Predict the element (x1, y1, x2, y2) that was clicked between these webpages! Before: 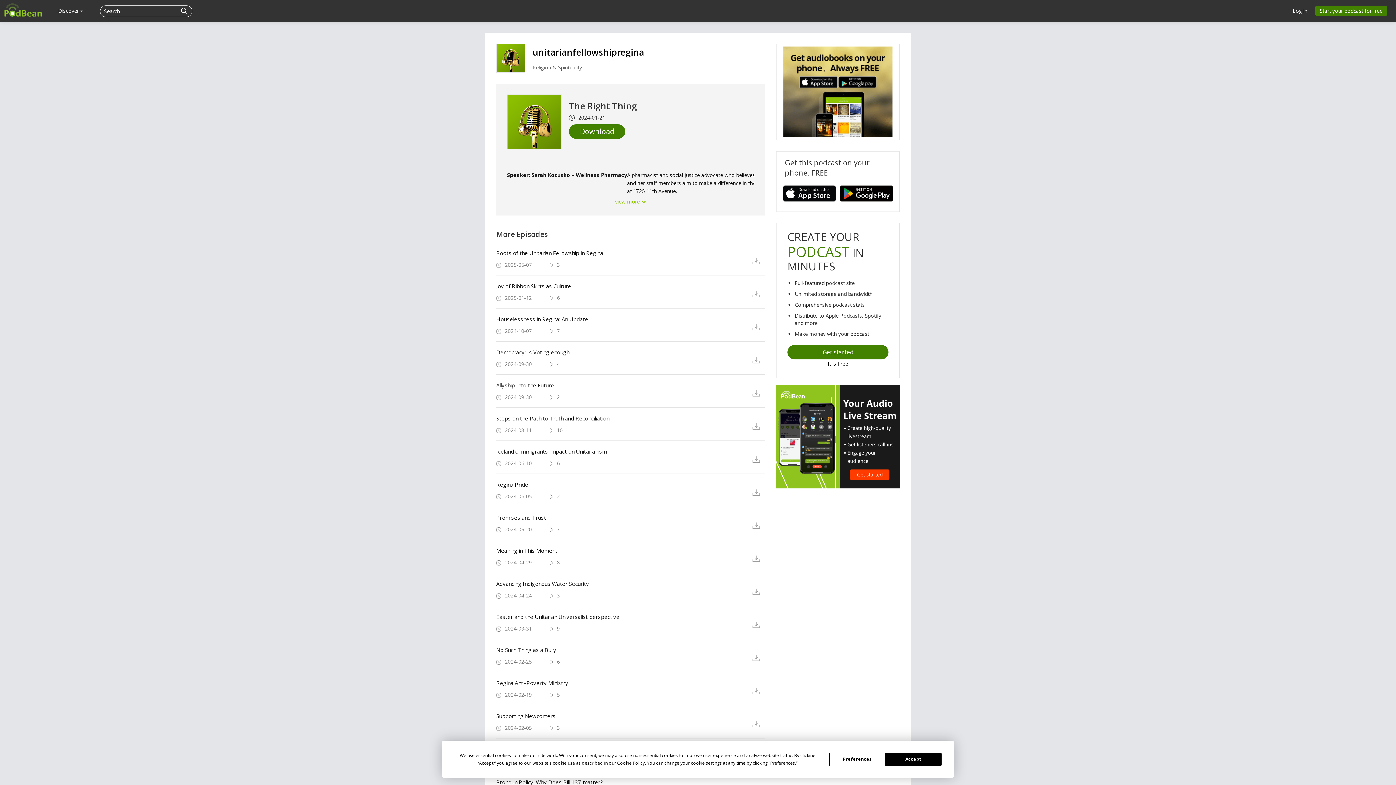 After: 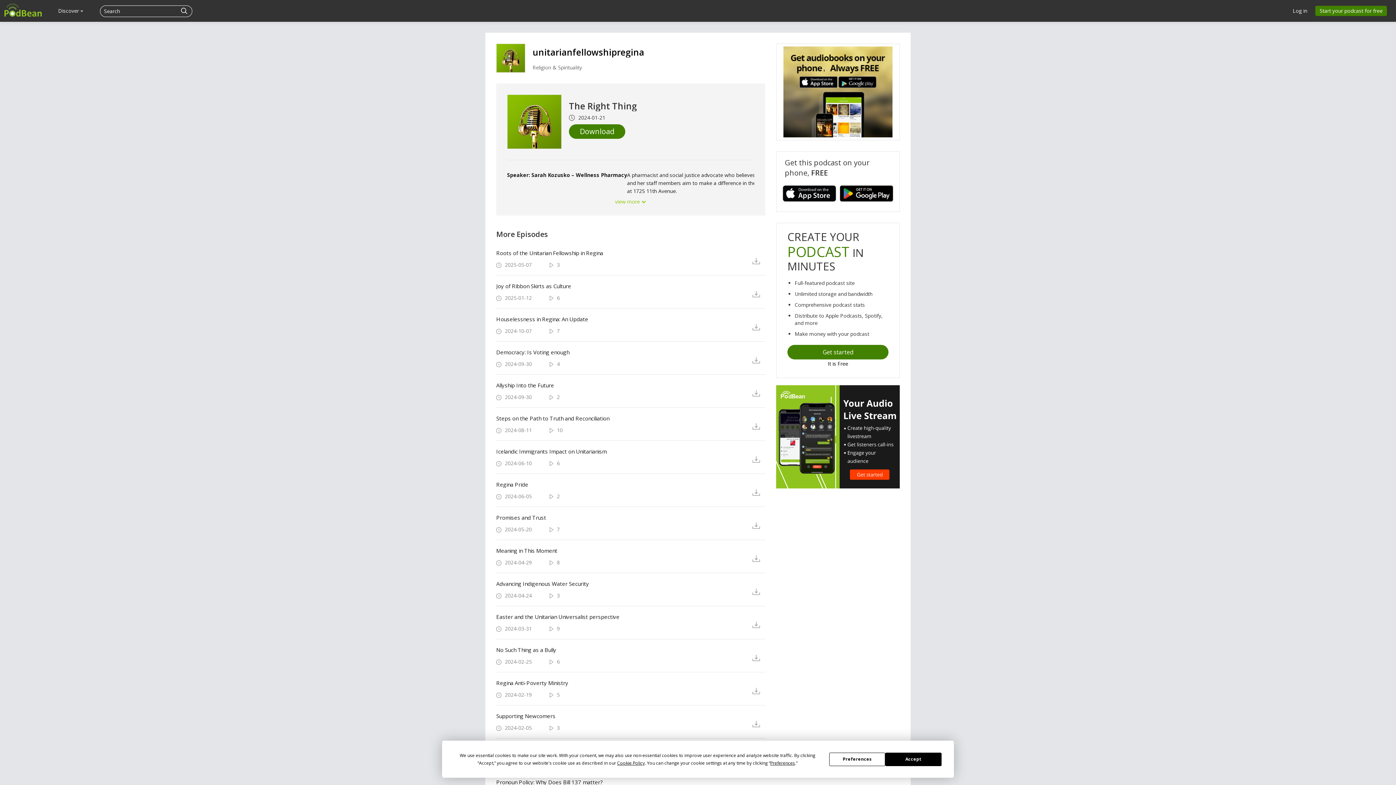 Action: bbox: (840, 185, 897, 201)